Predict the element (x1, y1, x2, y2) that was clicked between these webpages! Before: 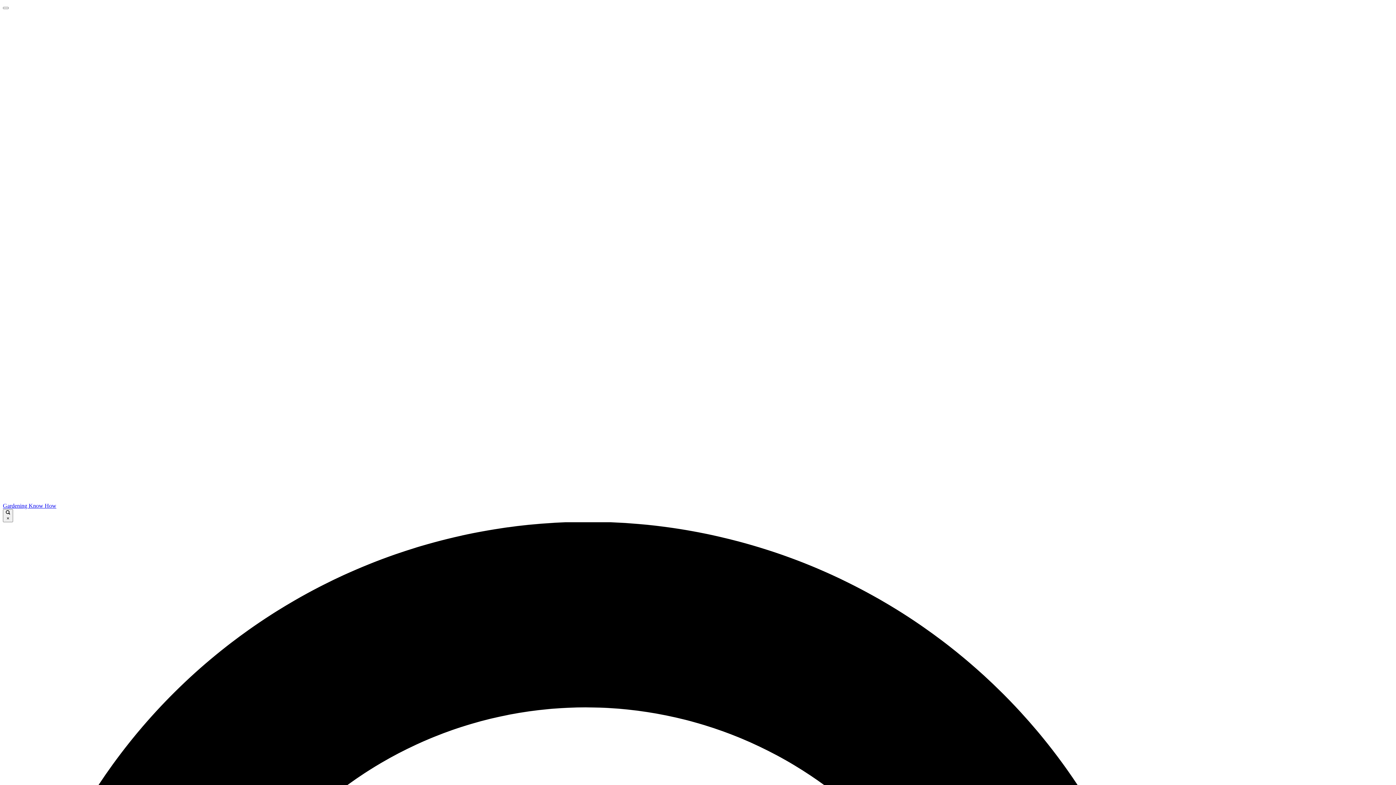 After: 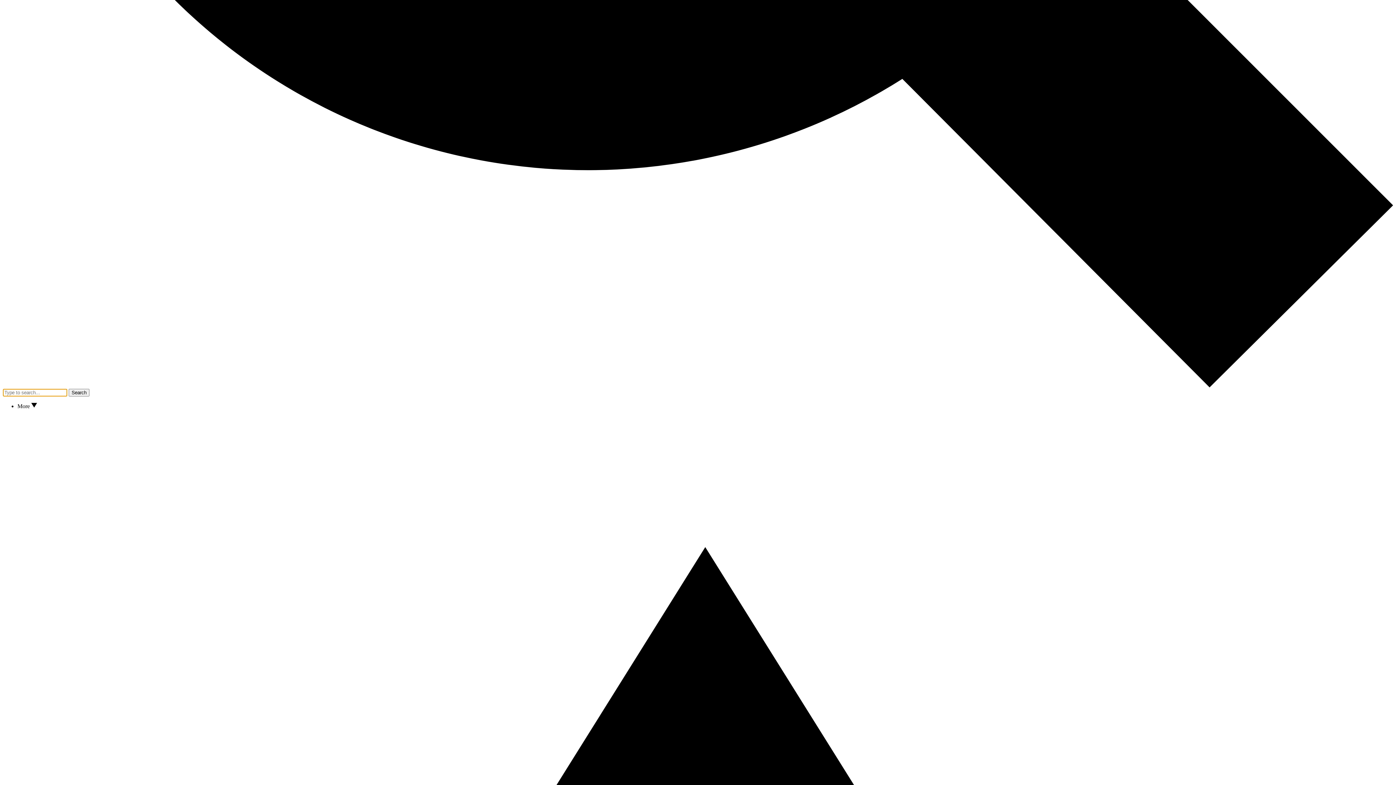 Action: bbox: (2, 509, 13, 522) label:  ×